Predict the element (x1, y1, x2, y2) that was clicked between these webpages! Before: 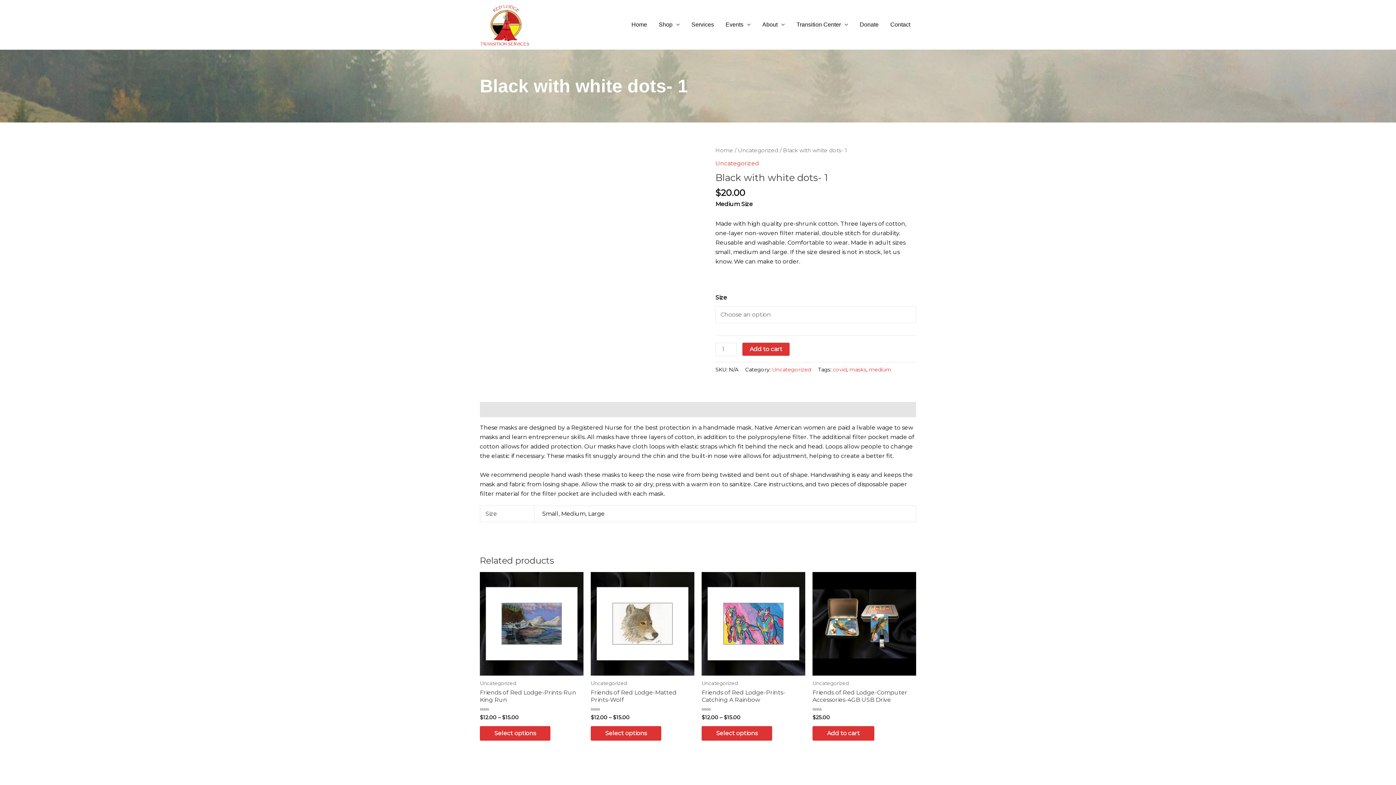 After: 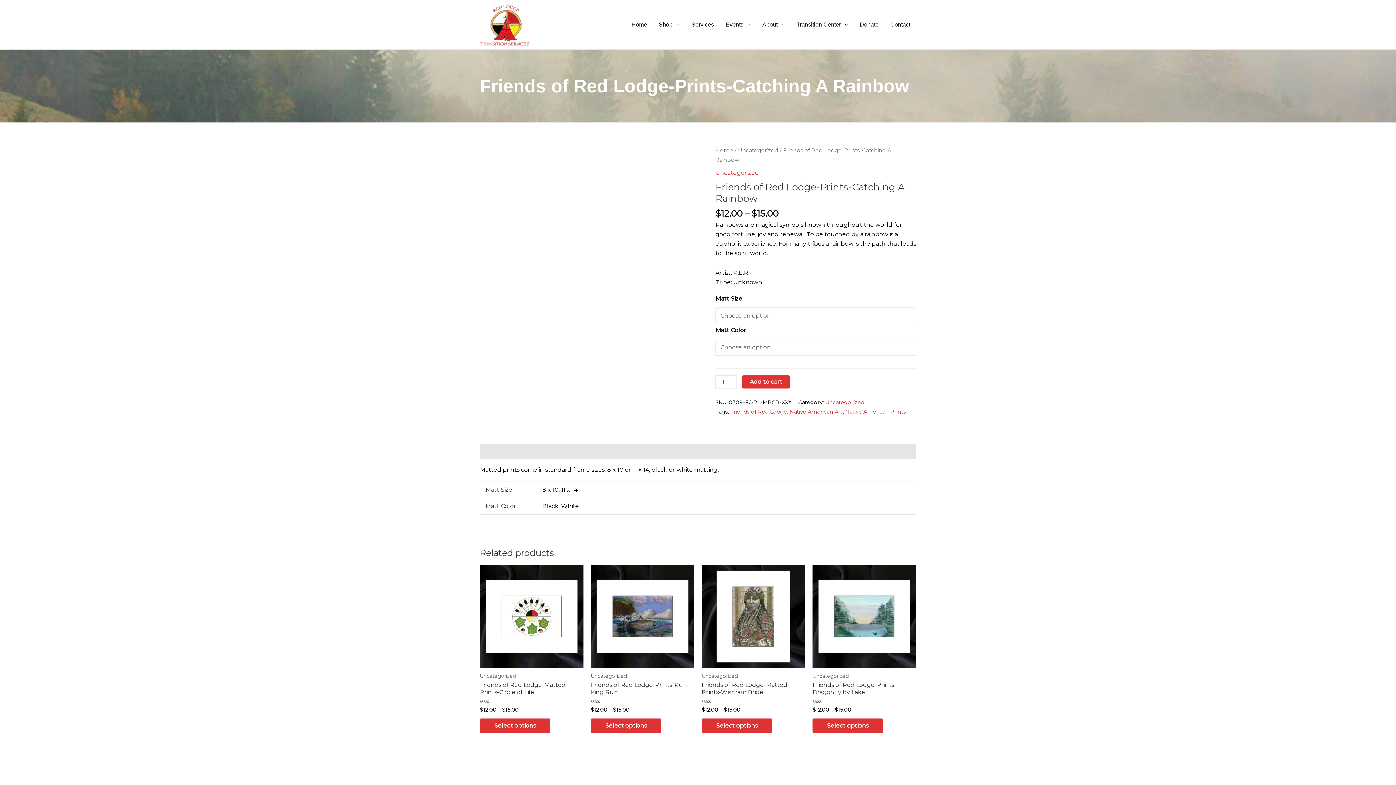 Action: label: Select options for “Friends of Red Lodge-Prints-Catching A Rainbow” bbox: (701, 726, 772, 741)